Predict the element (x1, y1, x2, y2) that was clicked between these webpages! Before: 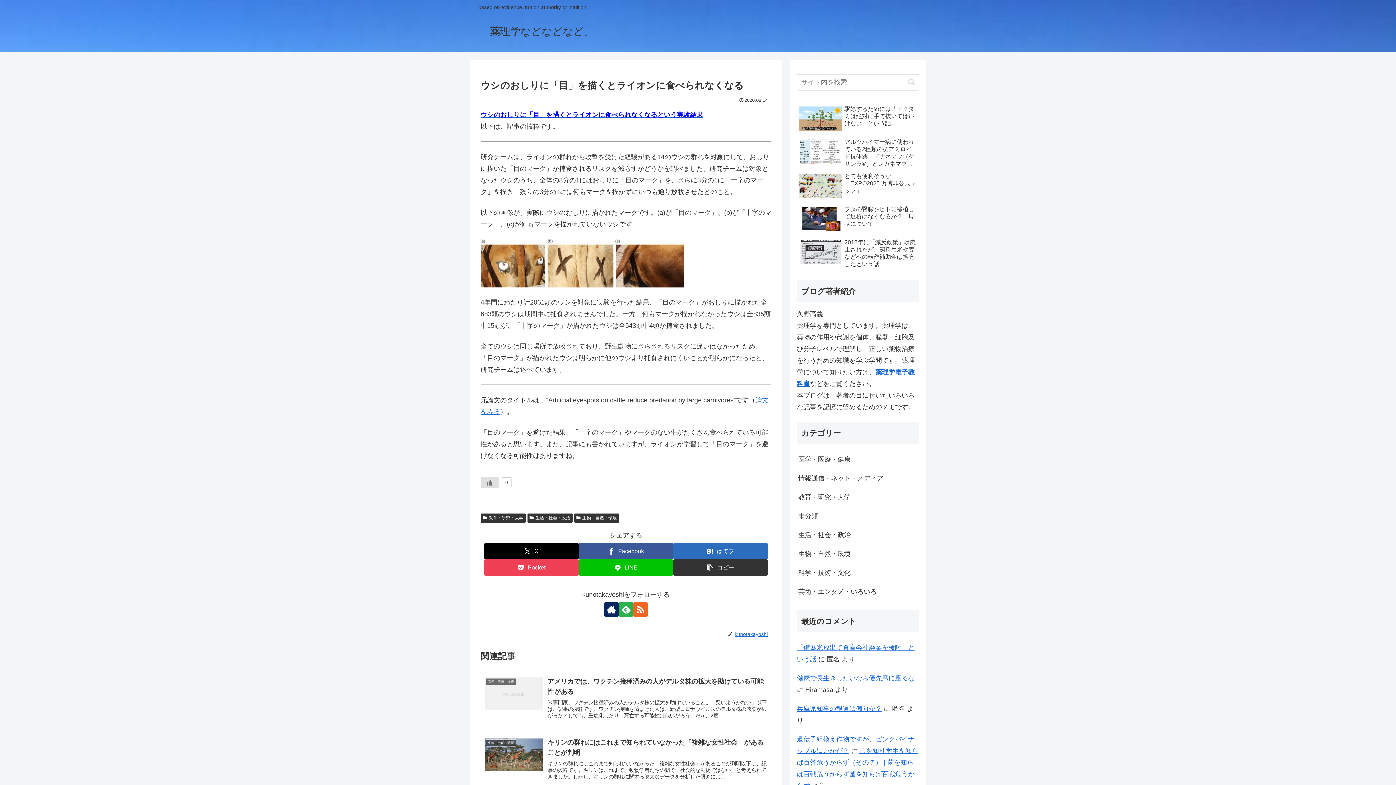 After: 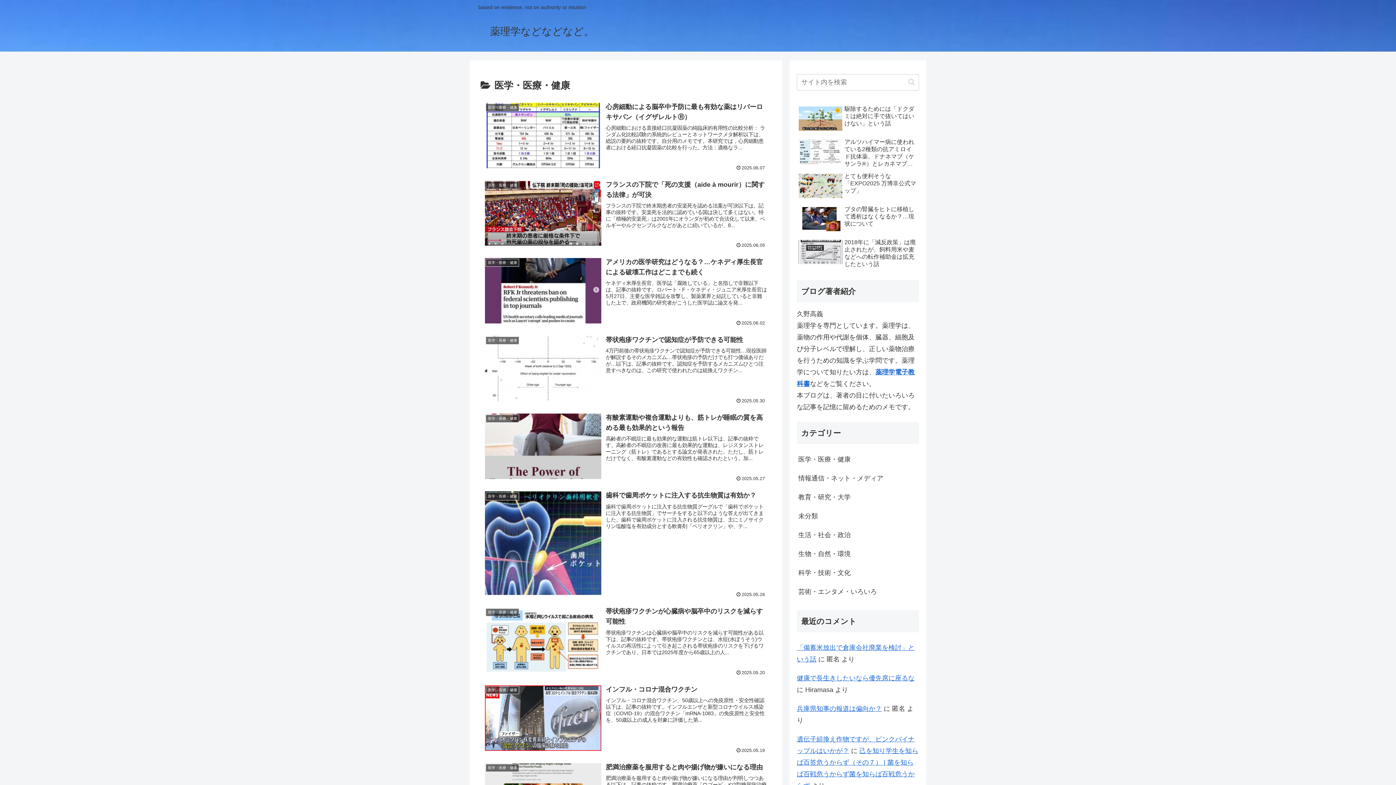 Action: bbox: (797, 450, 919, 469) label: 医学・医療・健康